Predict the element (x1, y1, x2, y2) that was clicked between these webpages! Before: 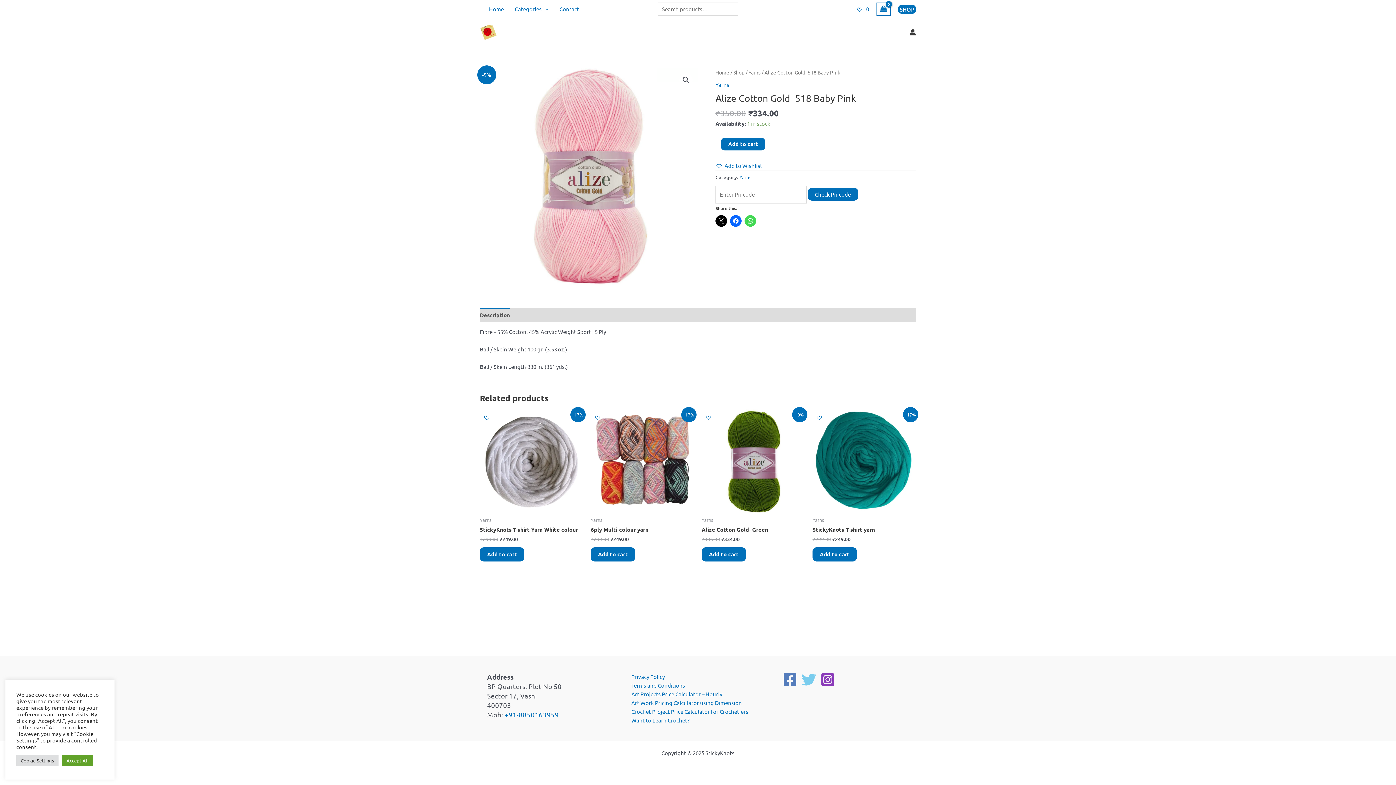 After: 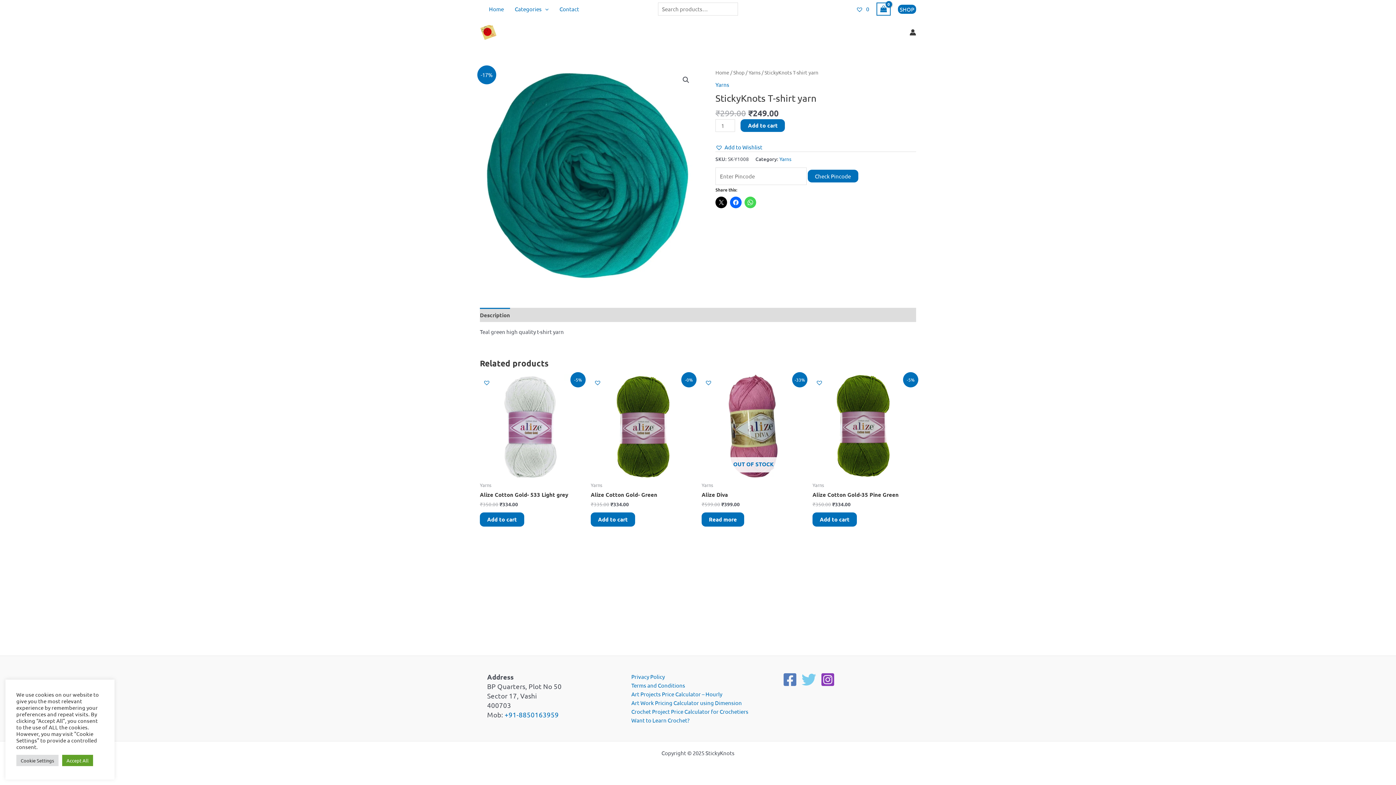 Action: bbox: (812, 409, 916, 513)